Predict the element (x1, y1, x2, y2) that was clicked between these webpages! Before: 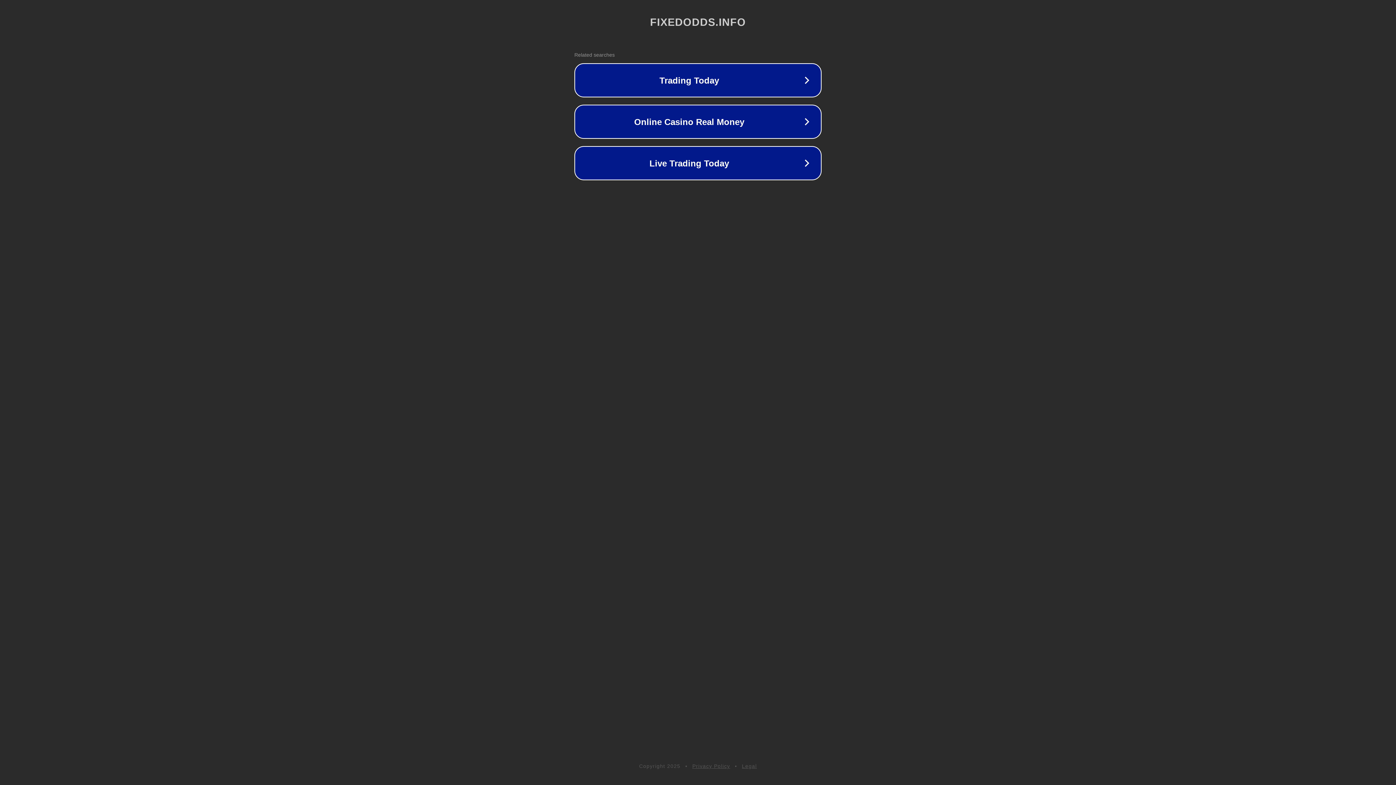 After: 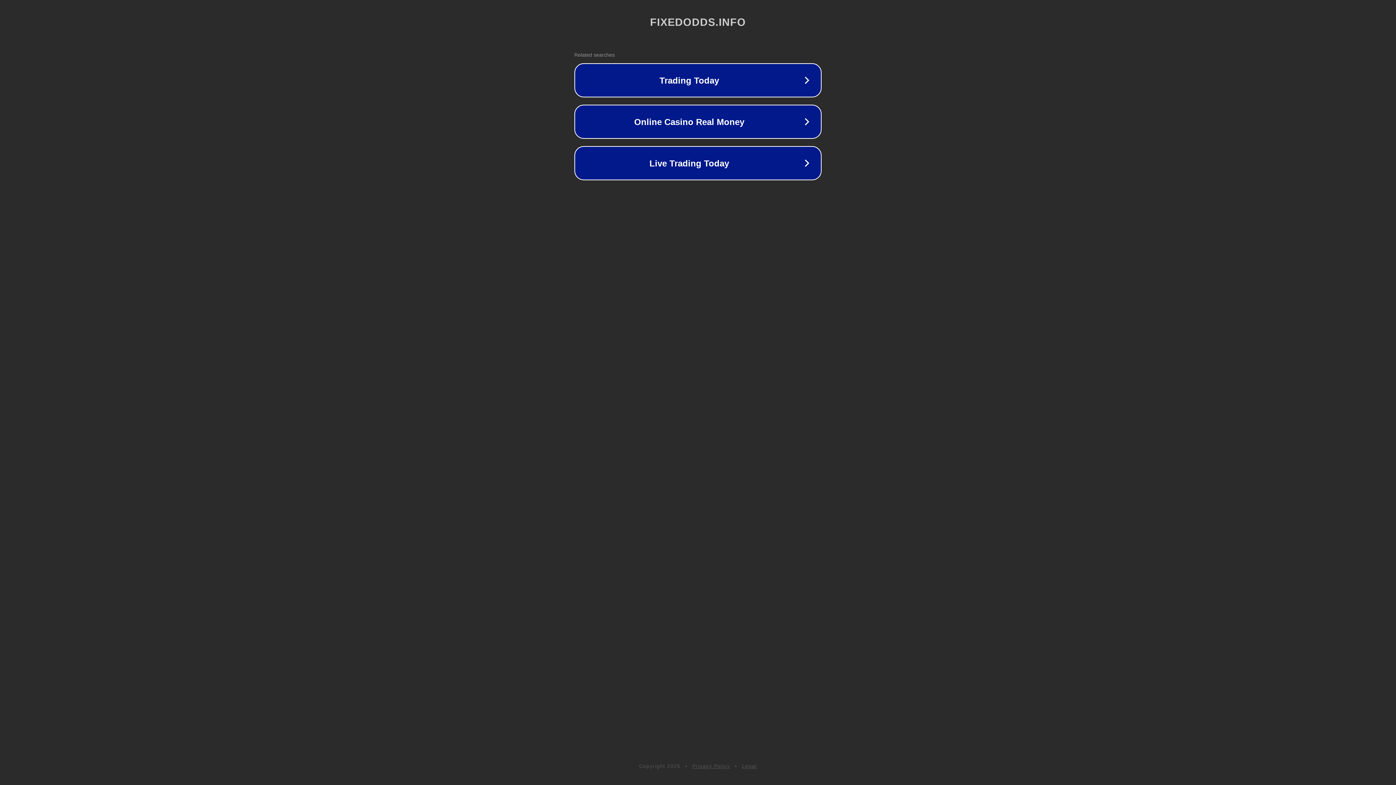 Action: bbox: (692, 763, 730, 769) label: Privacy Policy